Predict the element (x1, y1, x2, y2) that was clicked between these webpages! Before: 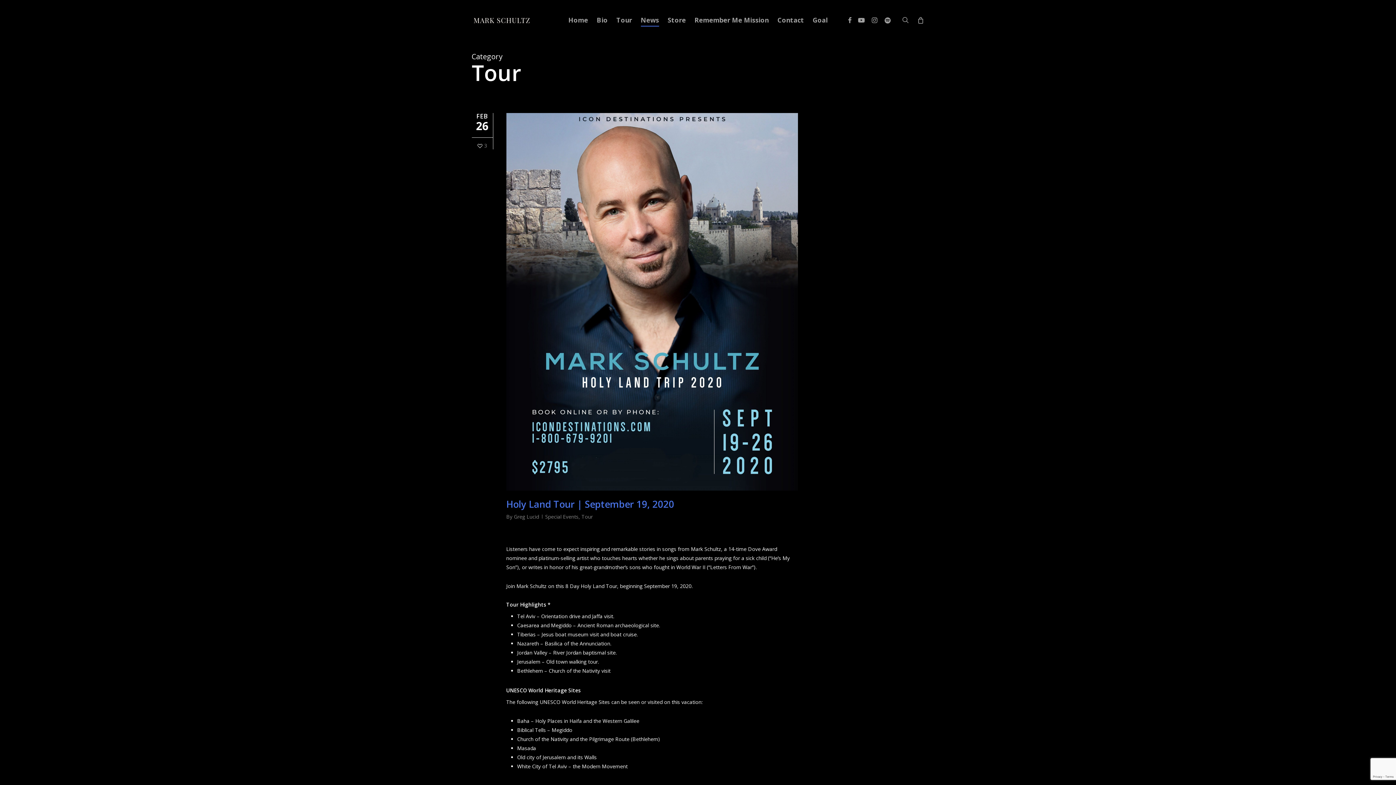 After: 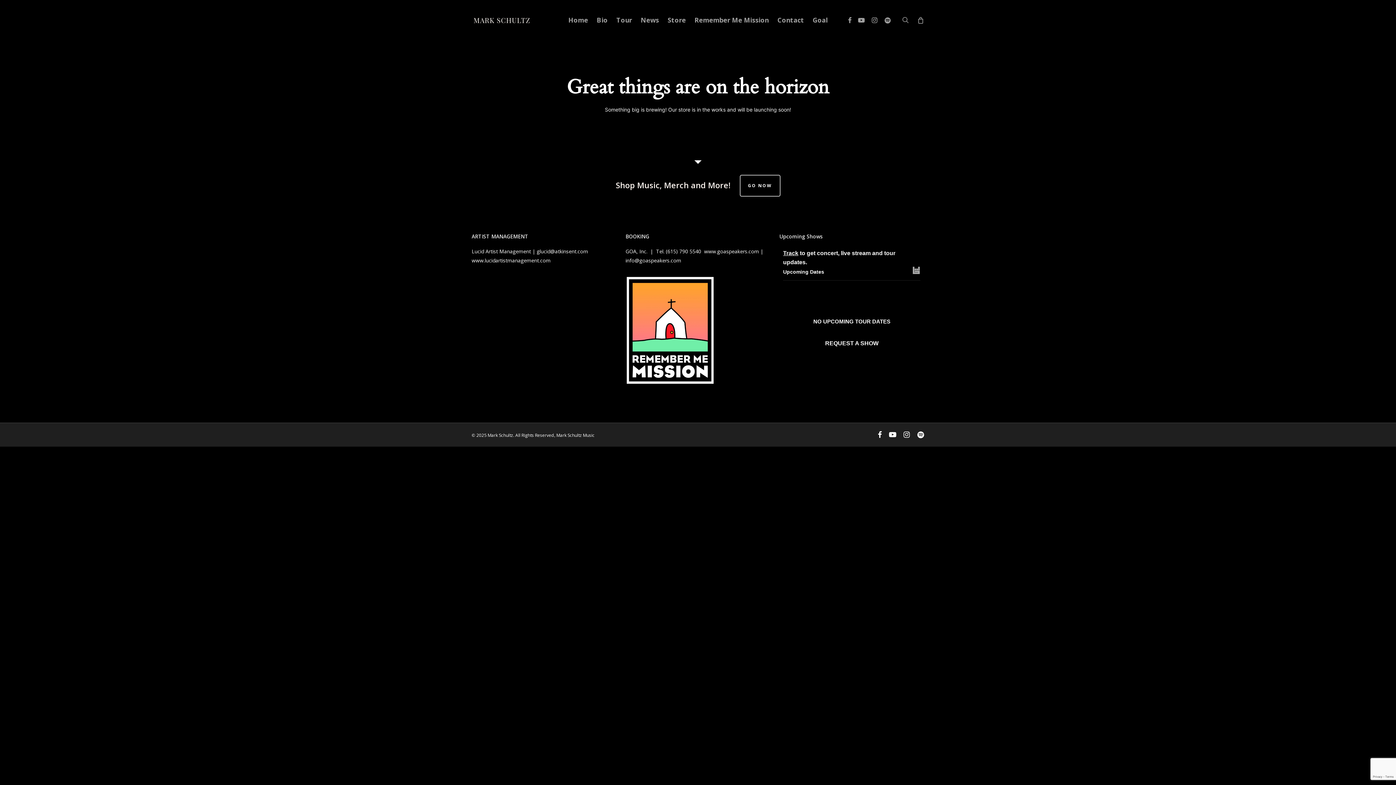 Action: label: Cart bbox: (916, 16, 924, 23)